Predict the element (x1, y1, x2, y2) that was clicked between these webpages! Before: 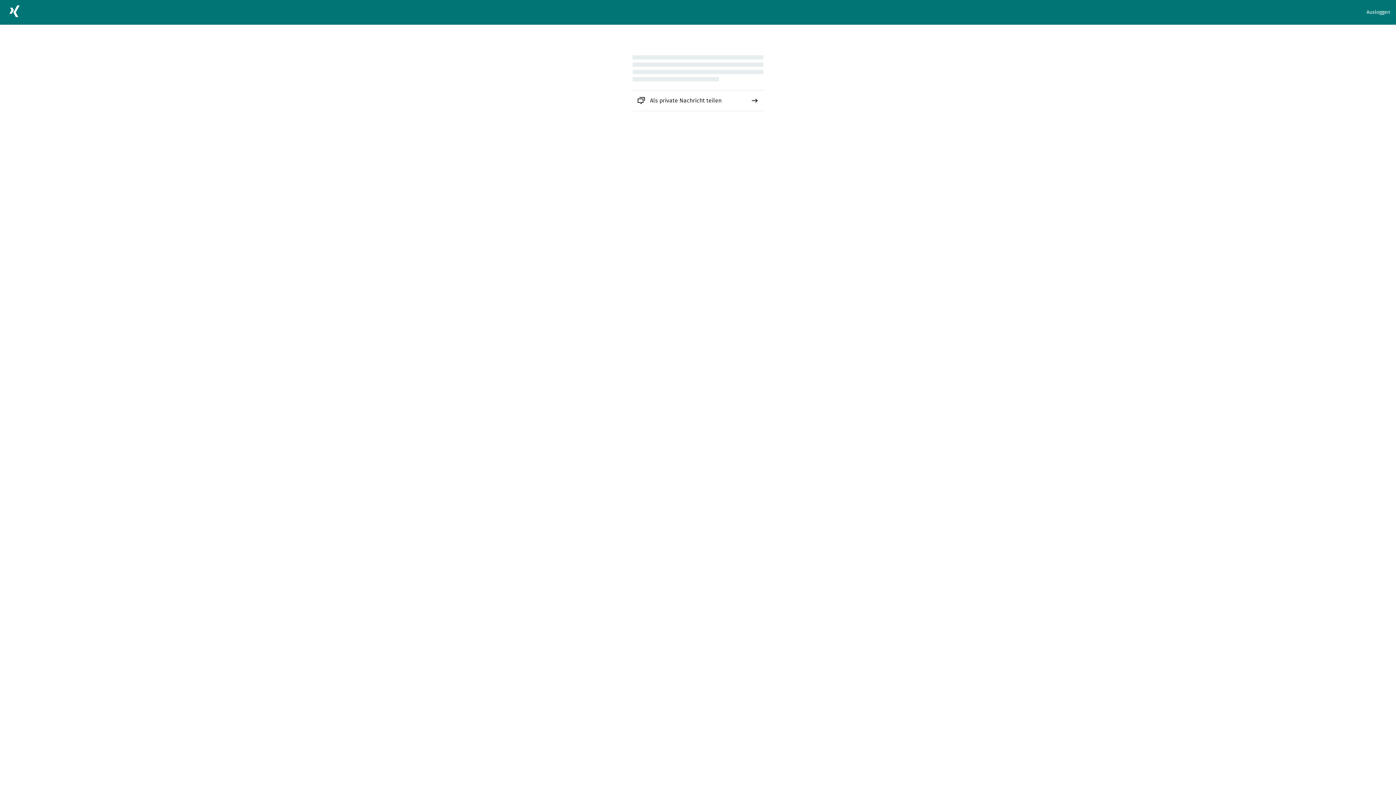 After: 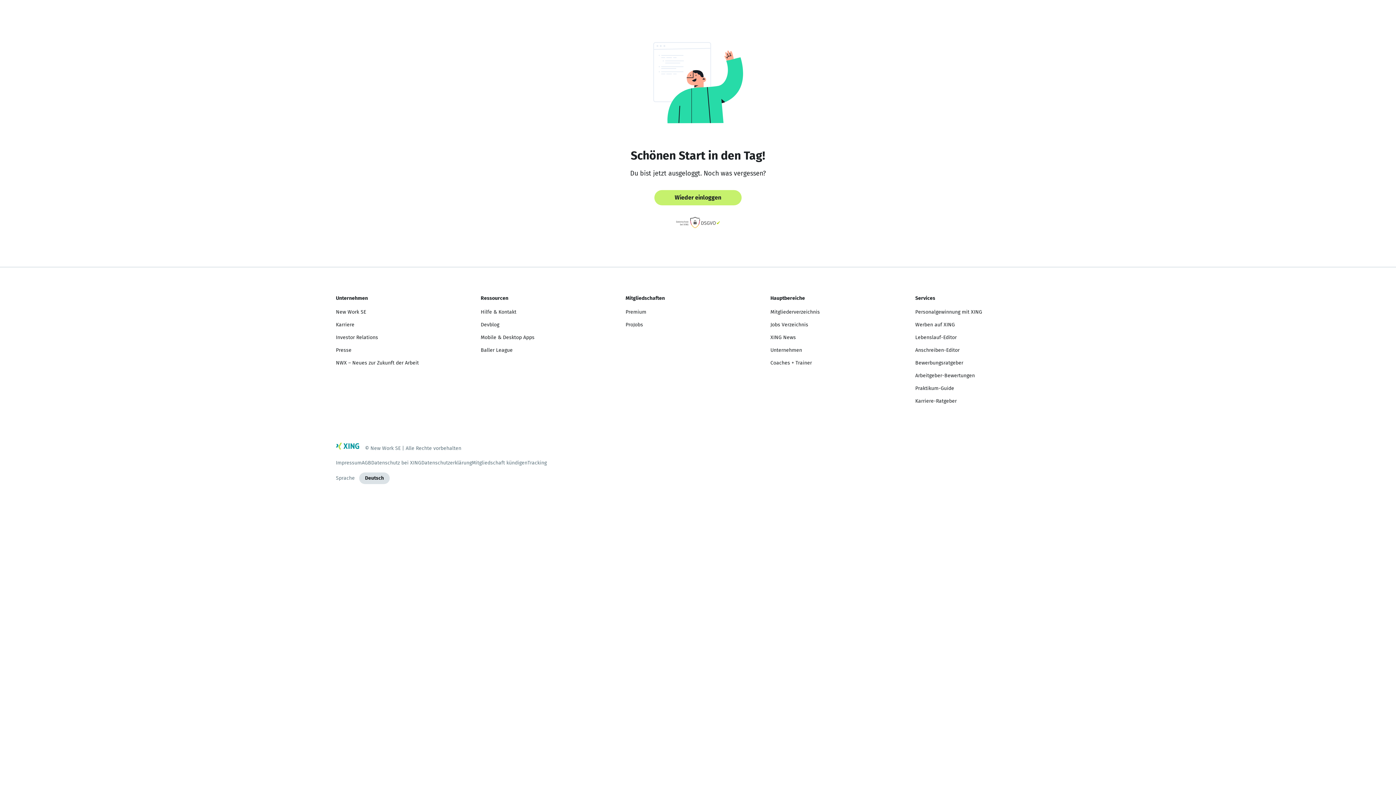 Action: label: Ausloggen bbox: (1366, 8, 1390, 16)